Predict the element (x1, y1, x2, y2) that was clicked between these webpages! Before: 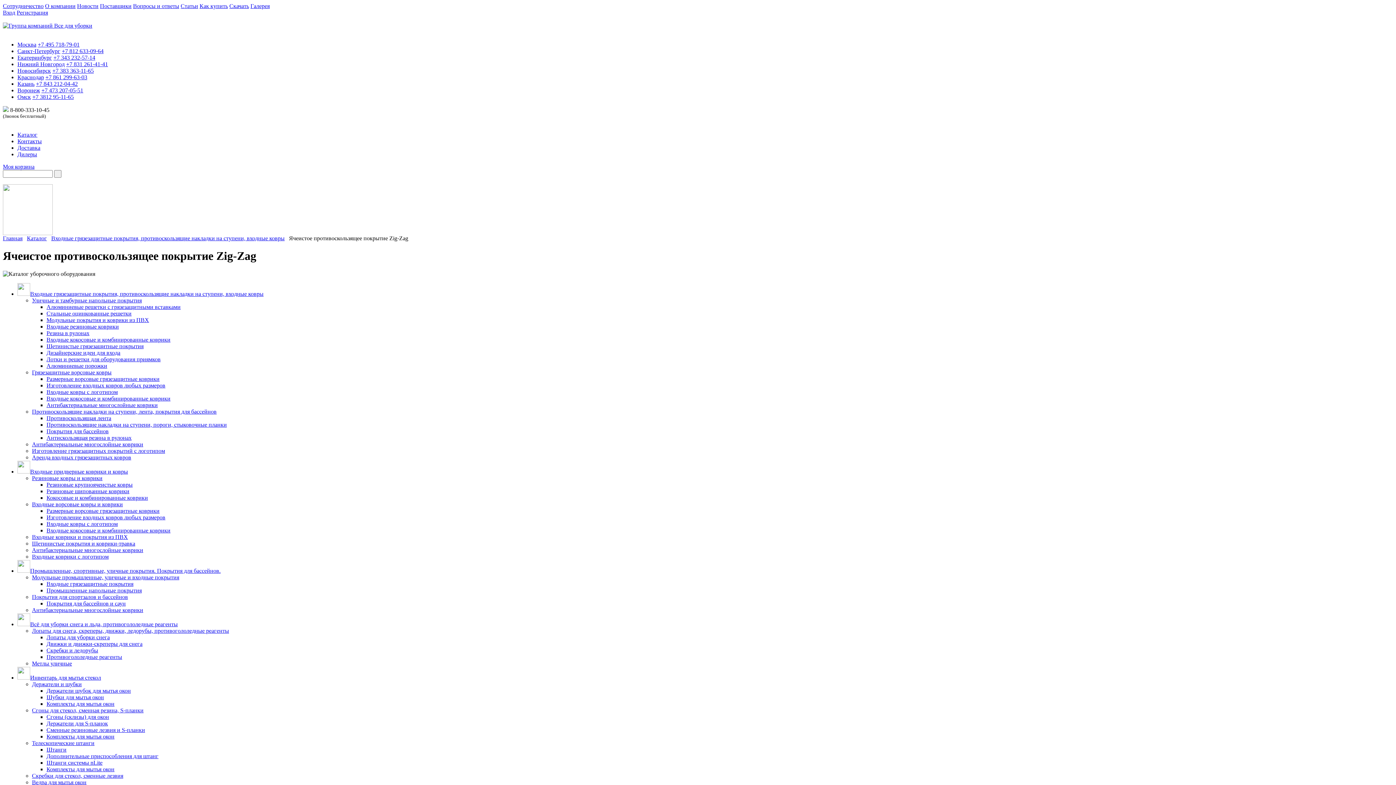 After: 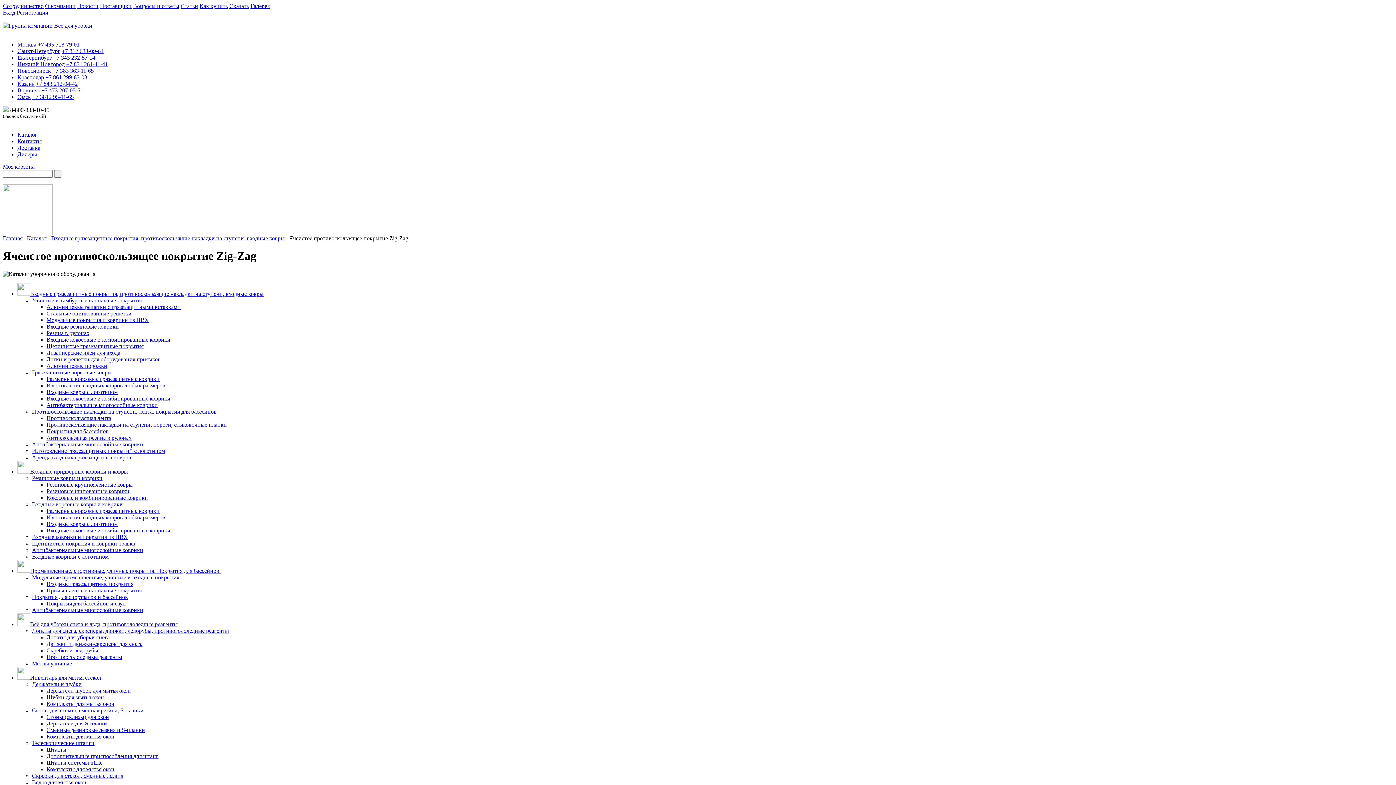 Action: bbox: (32, 93, 73, 100) label: +7 3812 95-11-65